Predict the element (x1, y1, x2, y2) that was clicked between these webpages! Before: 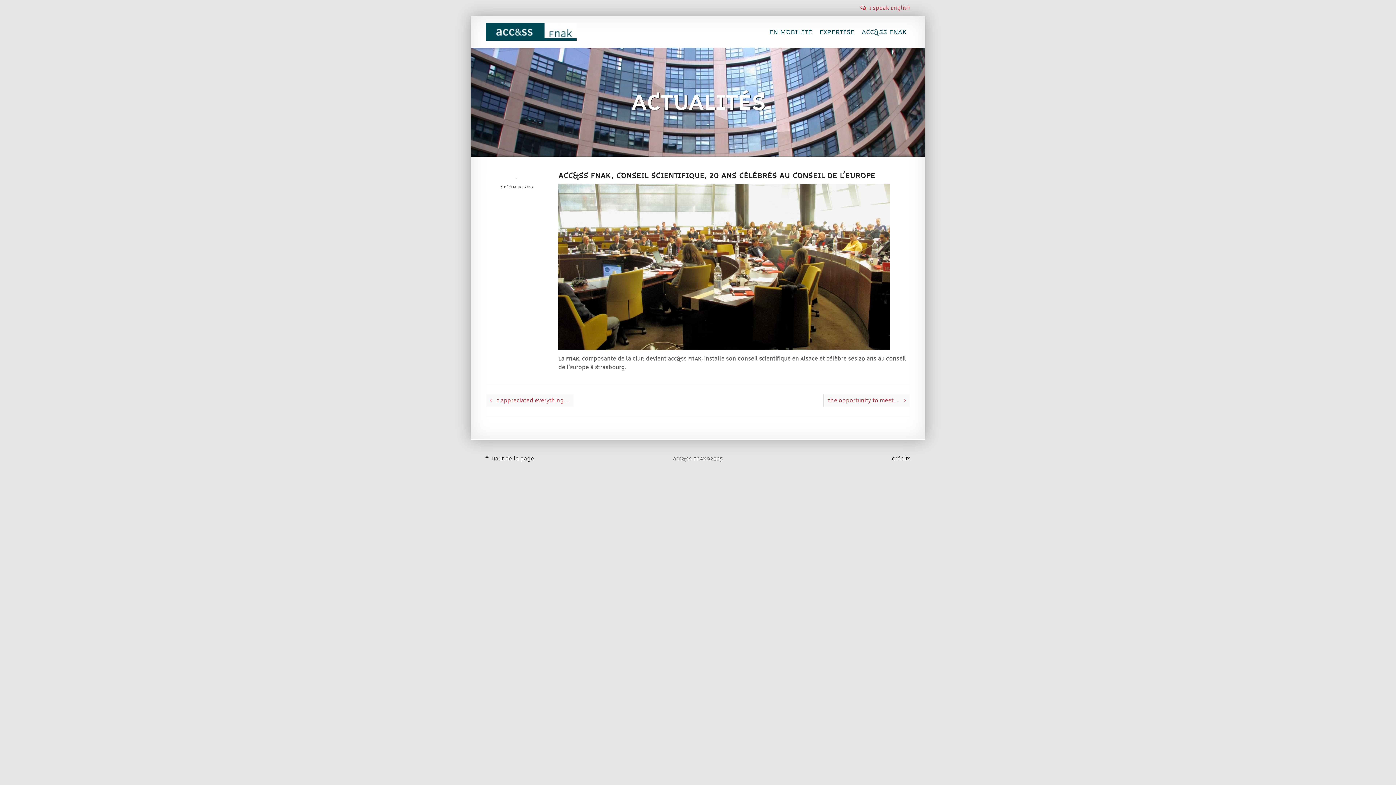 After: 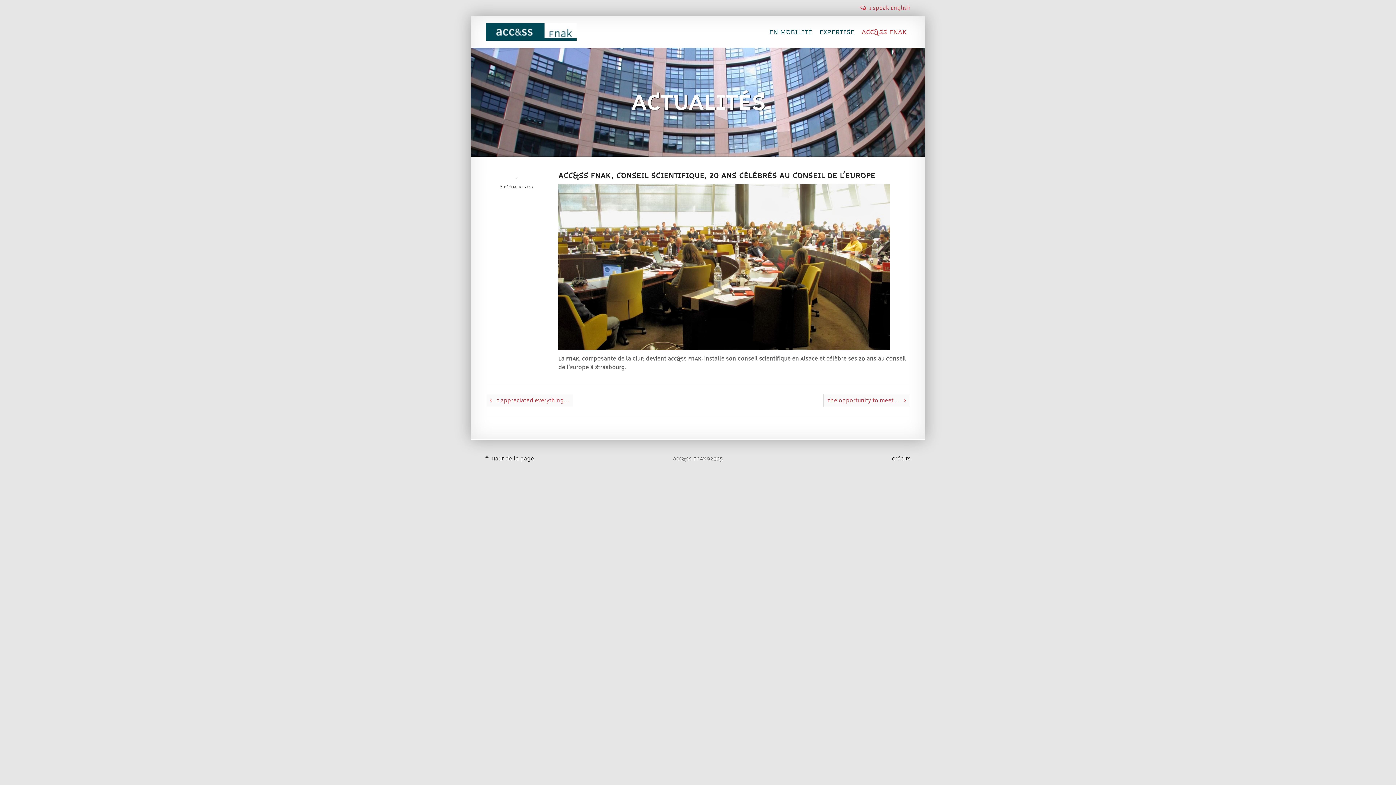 Action: bbox: (858, 16, 910, 47) label: ACC&SS FNAK